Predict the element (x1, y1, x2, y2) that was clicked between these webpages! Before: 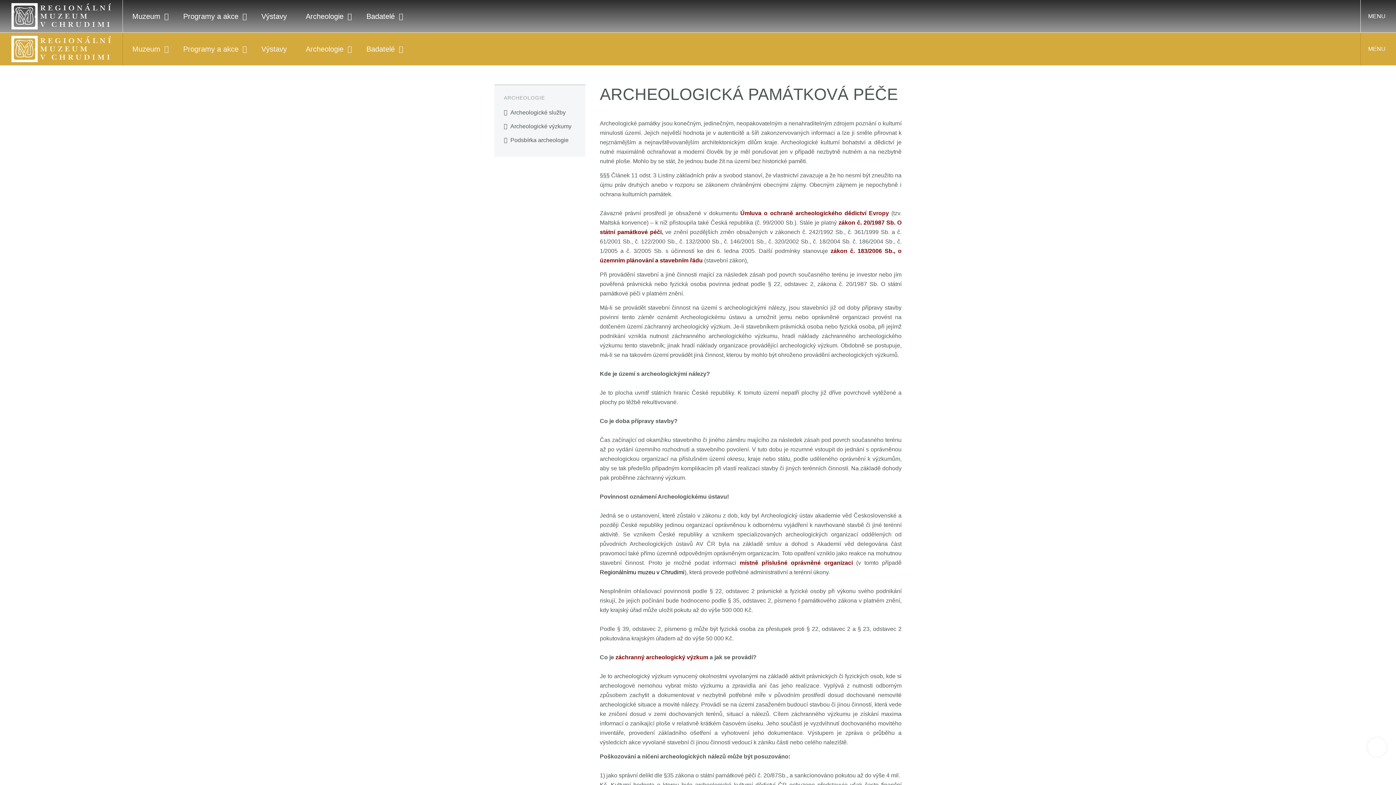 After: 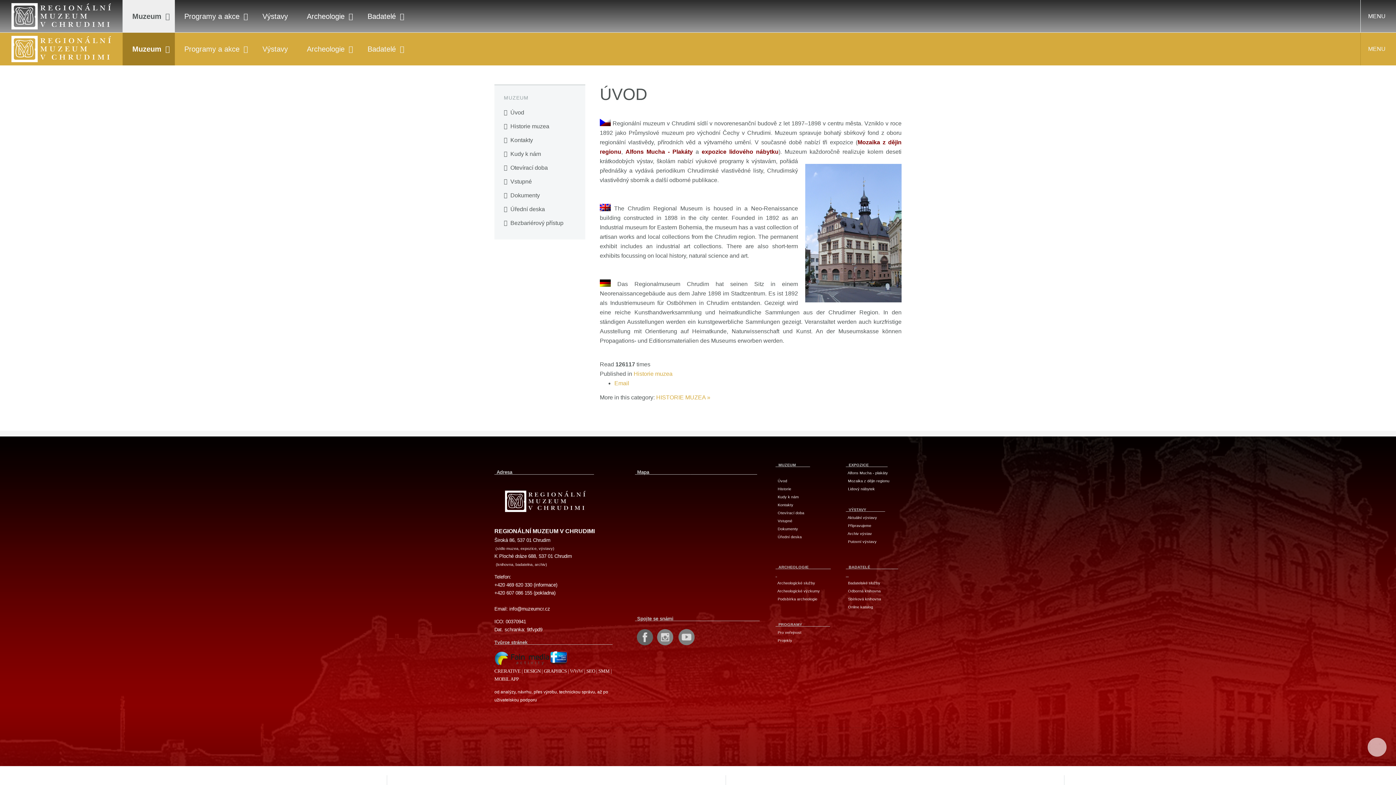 Action: bbox: (122, 32, 173, 65) label: Muzeum 